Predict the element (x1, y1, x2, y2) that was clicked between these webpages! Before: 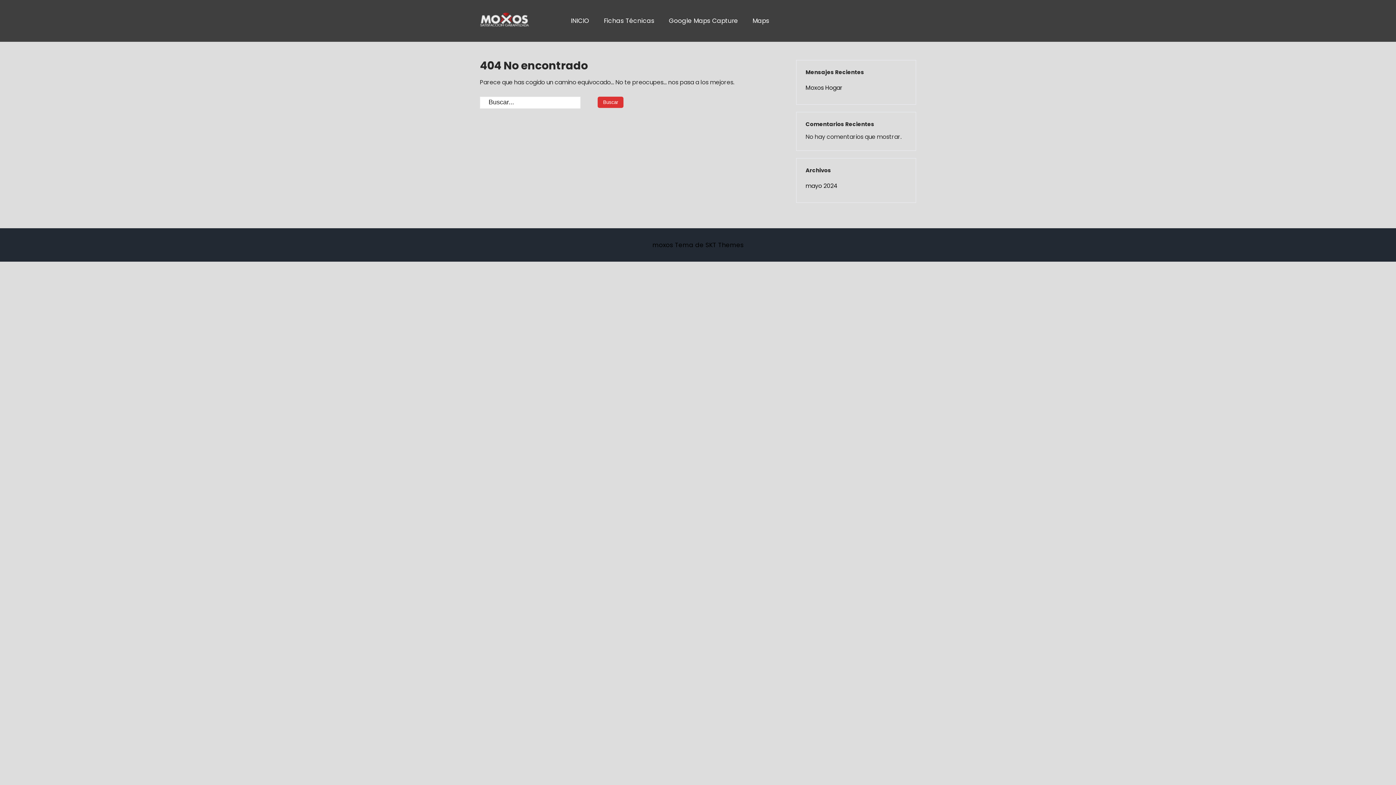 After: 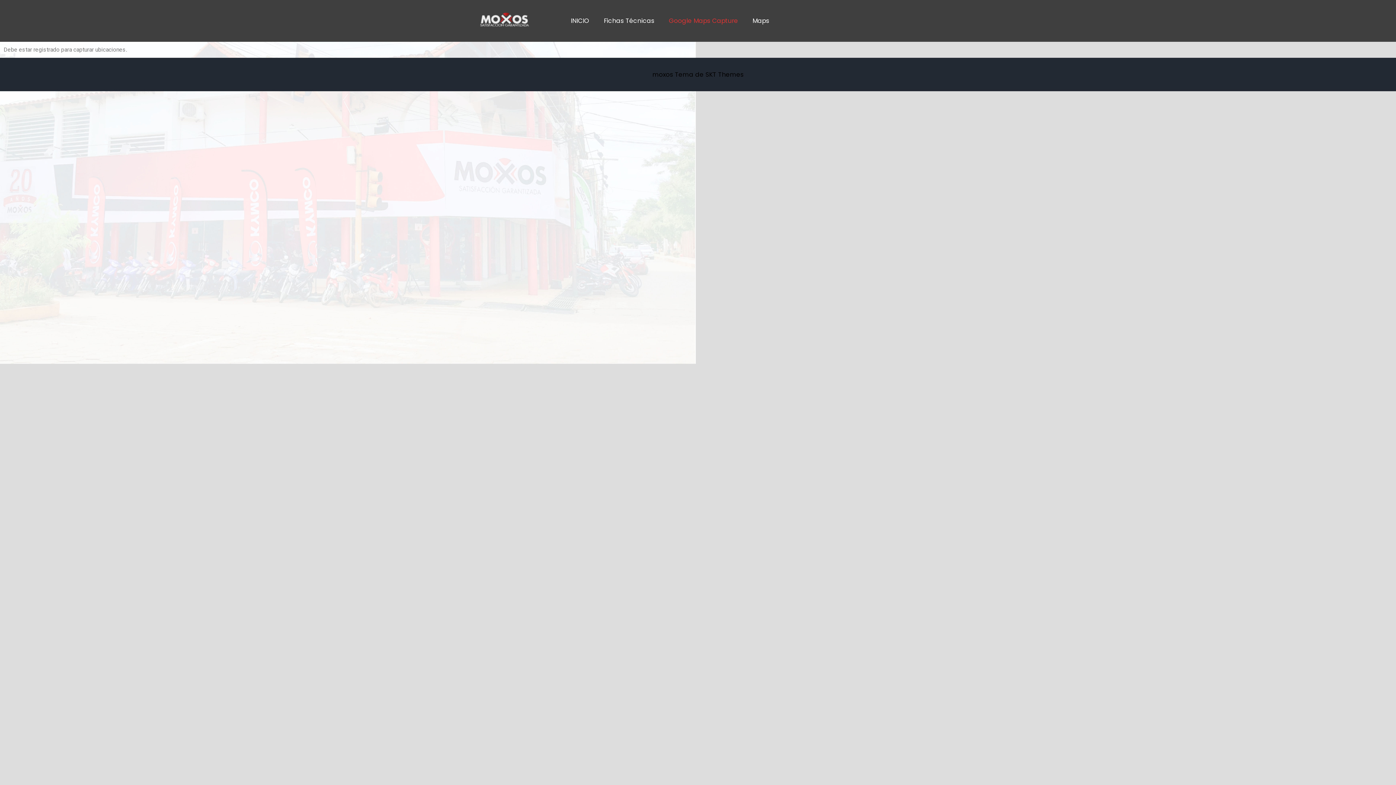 Action: label: Google Maps Capture bbox: (661, 0, 745, 41)